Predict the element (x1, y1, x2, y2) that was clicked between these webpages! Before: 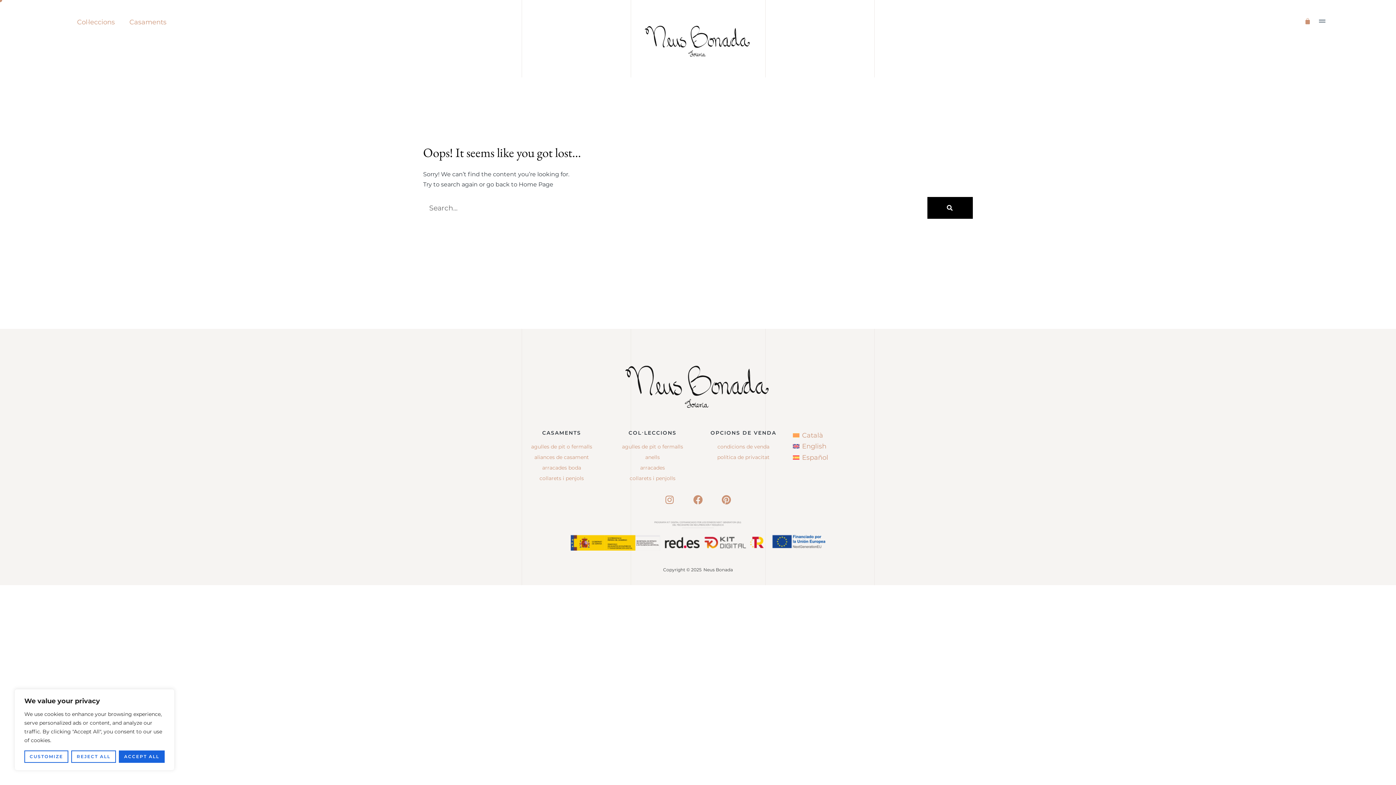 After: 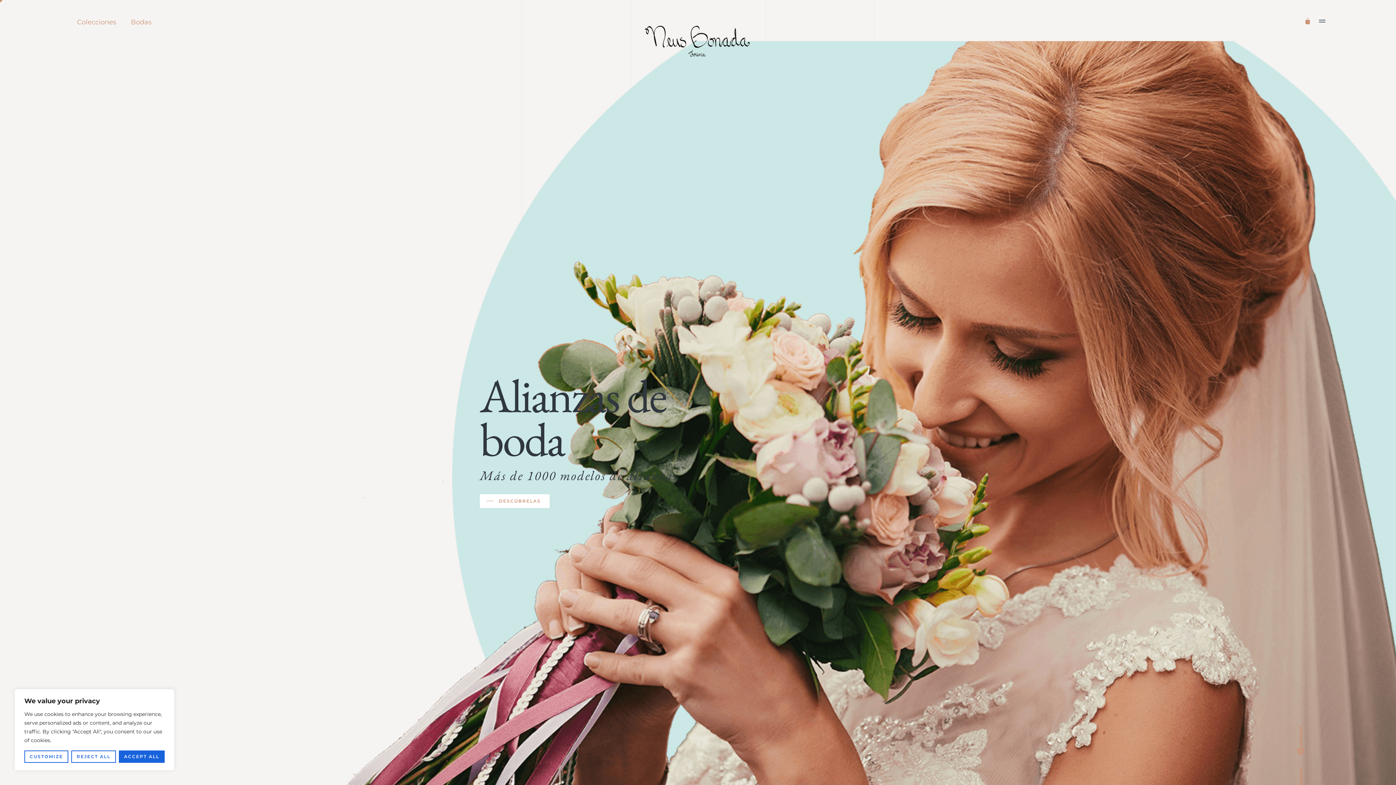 Action: label: Español bbox: (789, 452, 832, 463)